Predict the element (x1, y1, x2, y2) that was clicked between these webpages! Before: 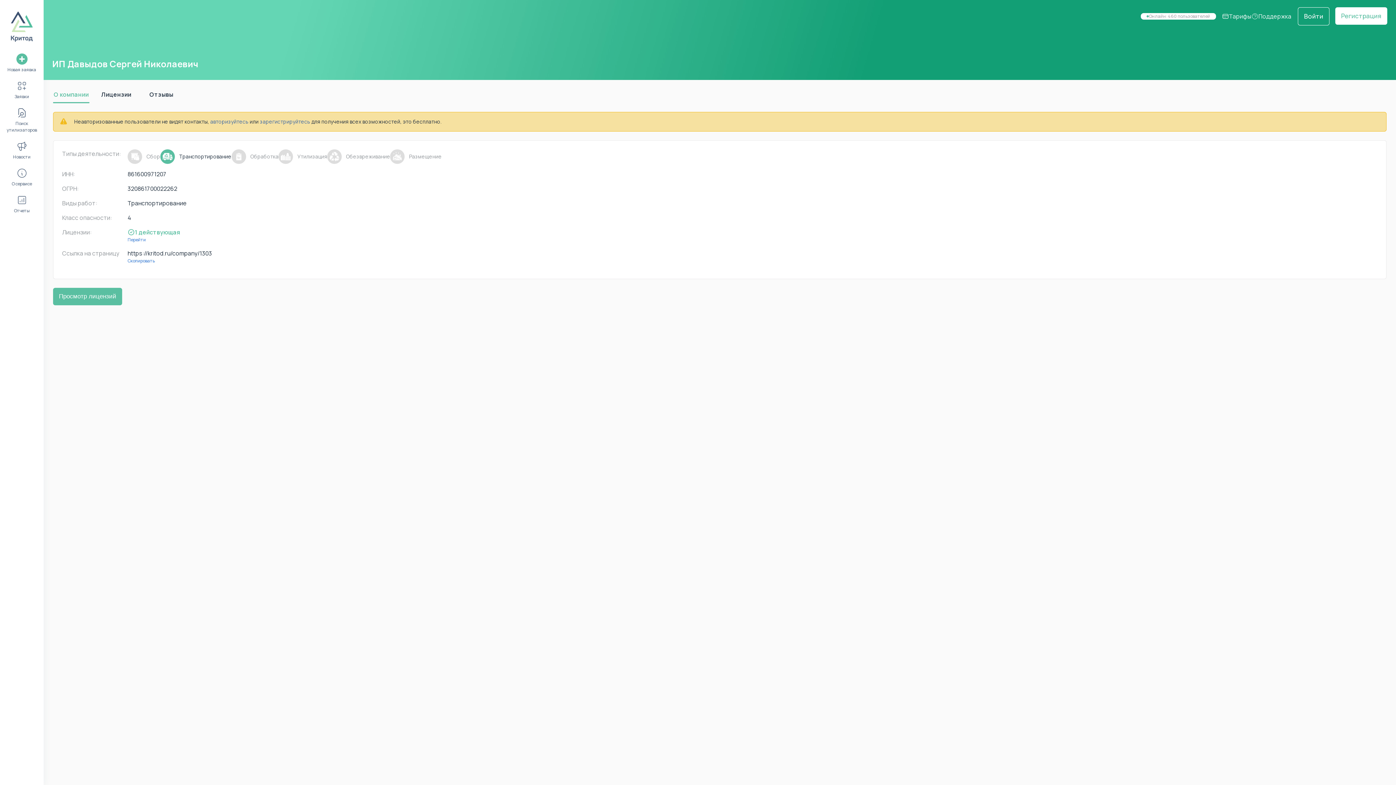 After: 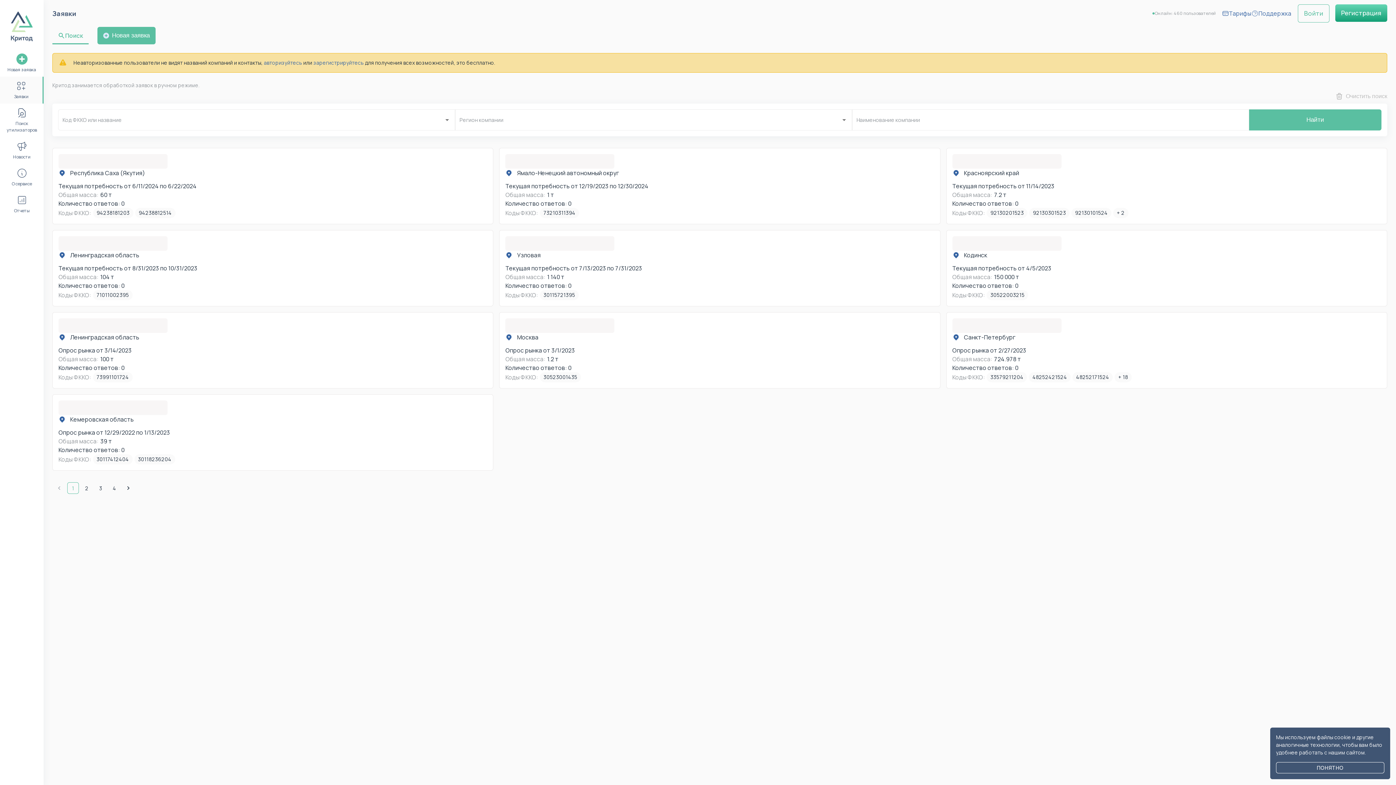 Action: label: Заявки bbox: (0, 76, 43, 103)